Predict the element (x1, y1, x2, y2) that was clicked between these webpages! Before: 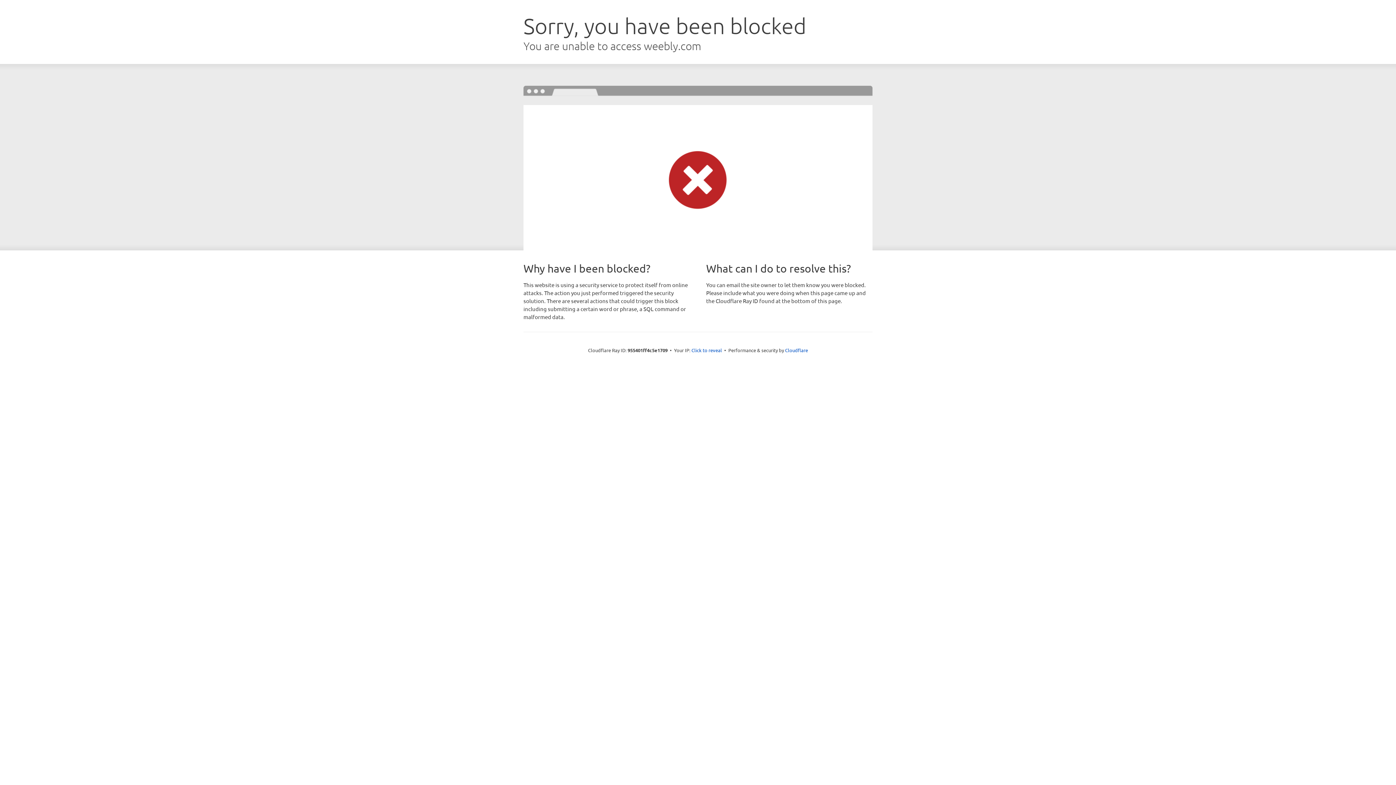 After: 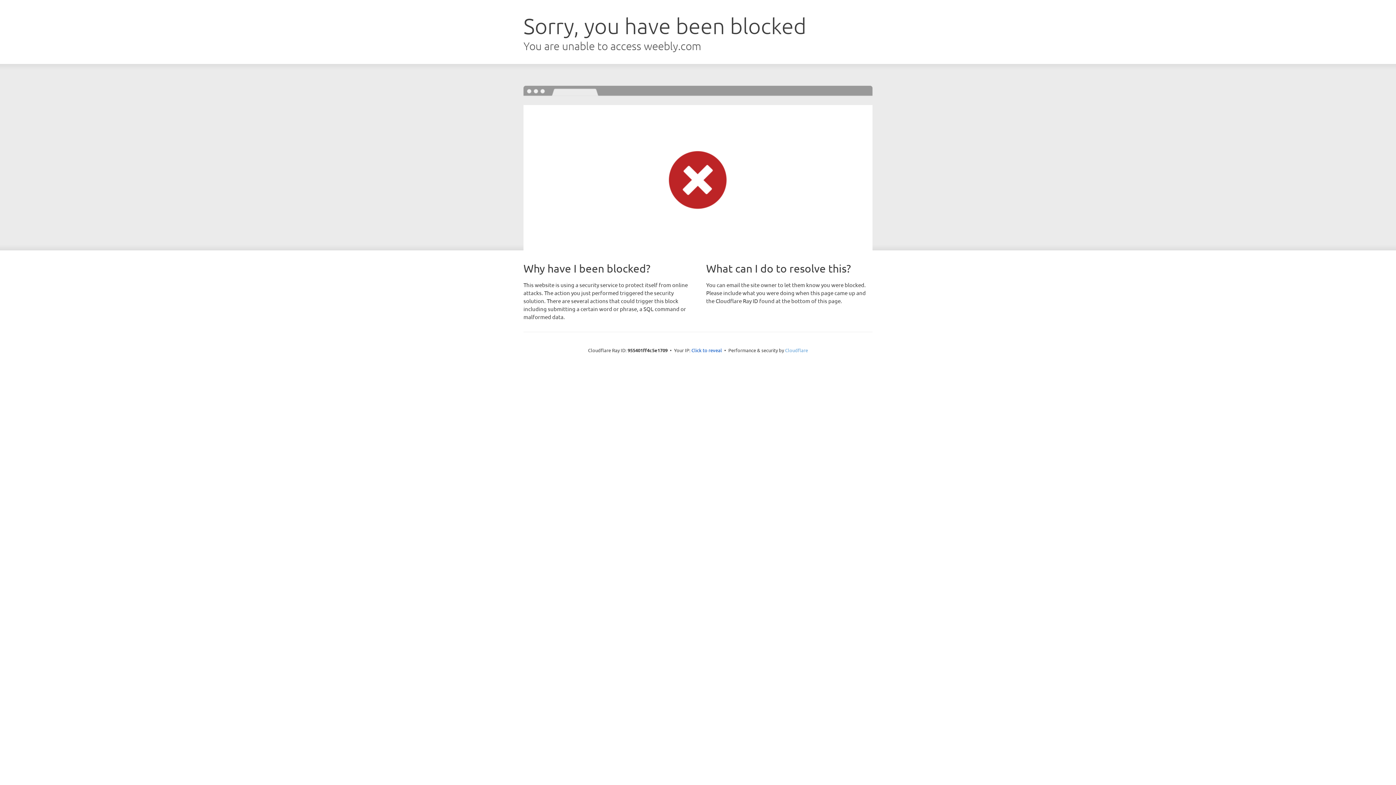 Action: bbox: (785, 347, 808, 353) label: Cloudflare